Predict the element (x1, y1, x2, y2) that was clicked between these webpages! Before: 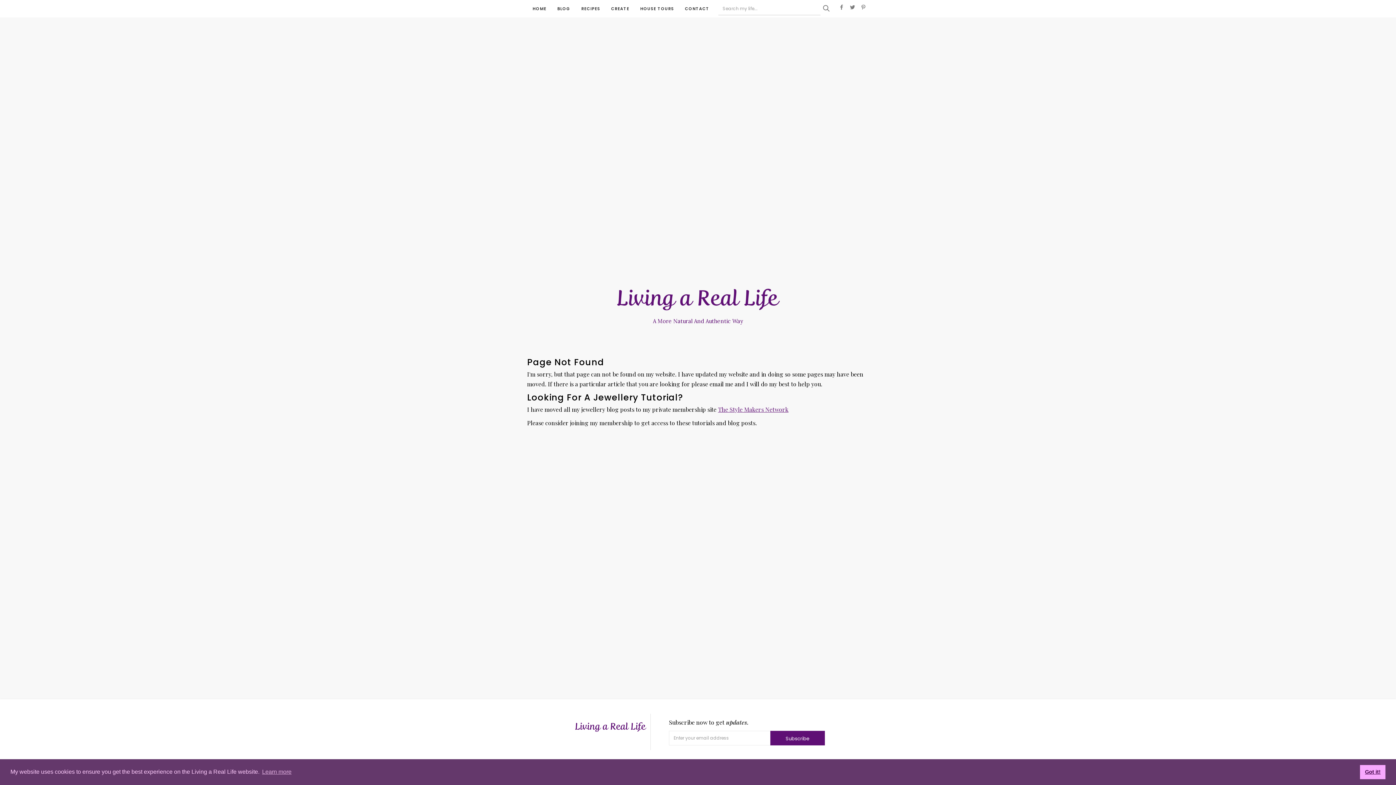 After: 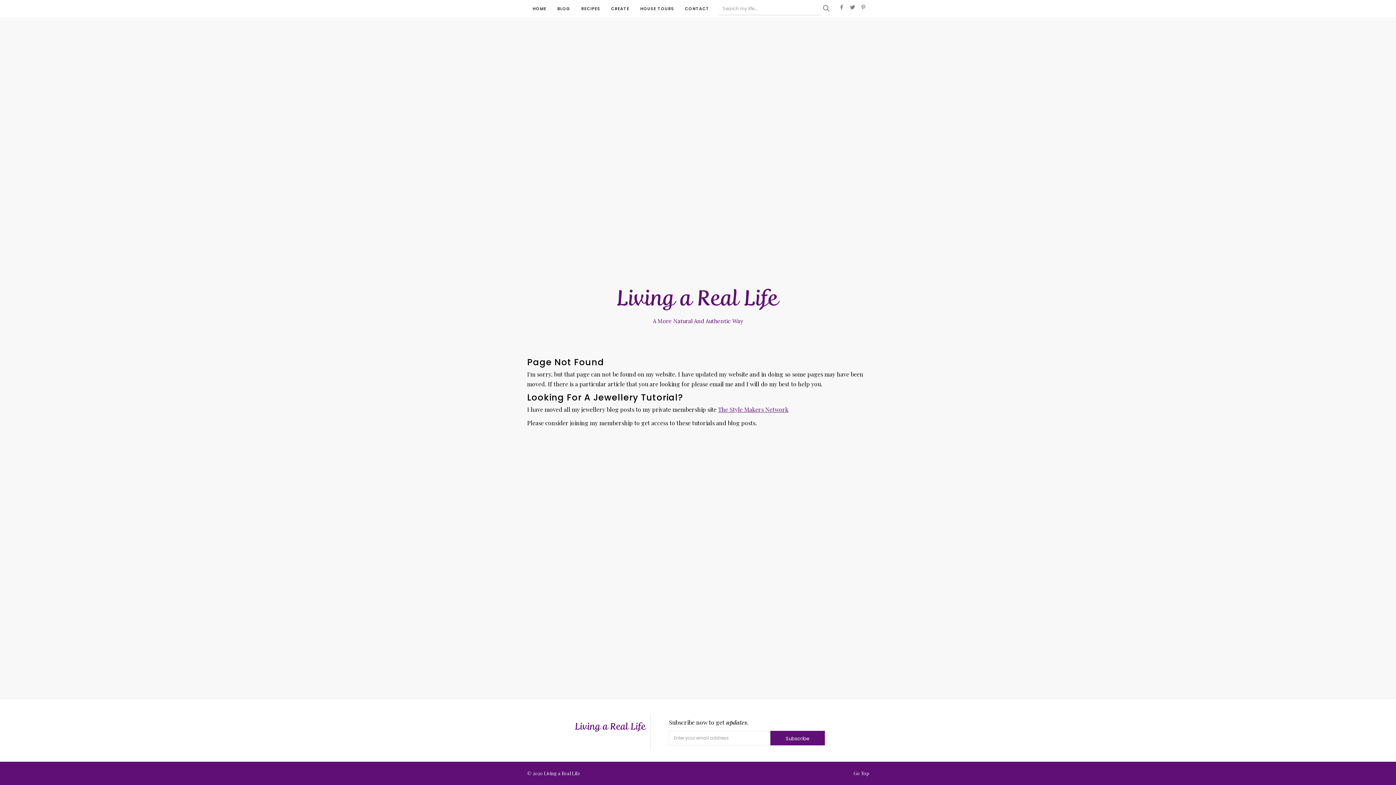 Action: label: dismiss cookie message bbox: (1360, 765, 1385, 779)